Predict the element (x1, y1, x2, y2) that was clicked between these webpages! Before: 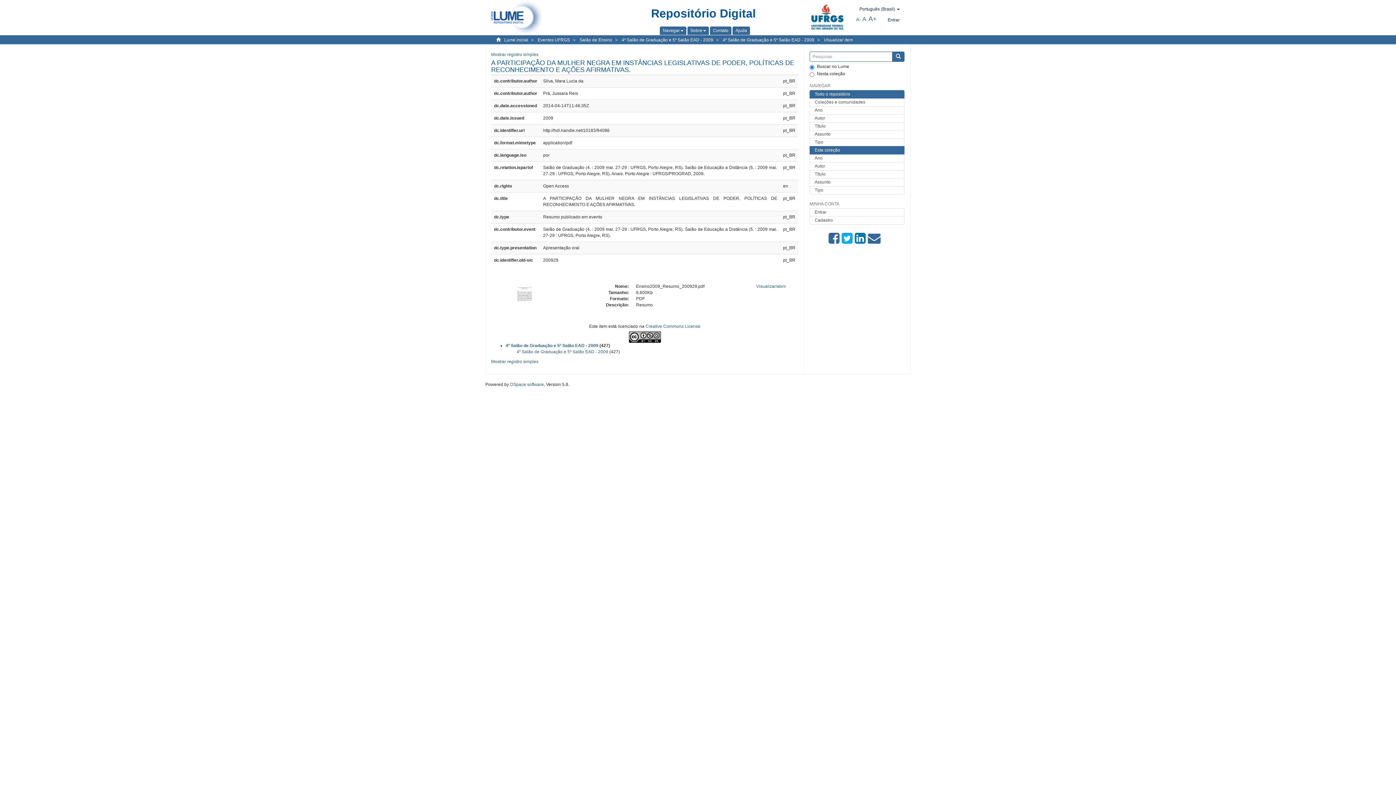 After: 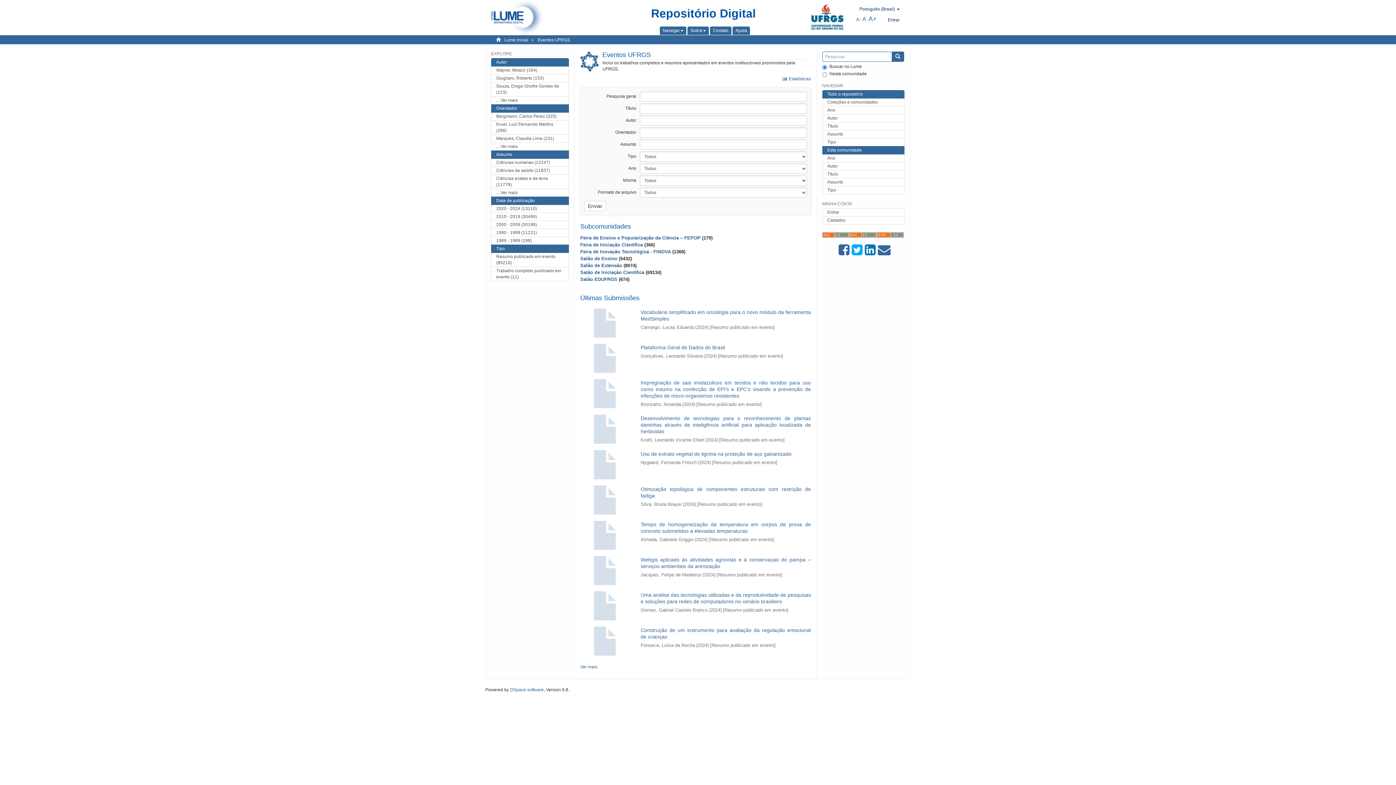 Action: label: Eventos UFRGS bbox: (537, 37, 570, 42)